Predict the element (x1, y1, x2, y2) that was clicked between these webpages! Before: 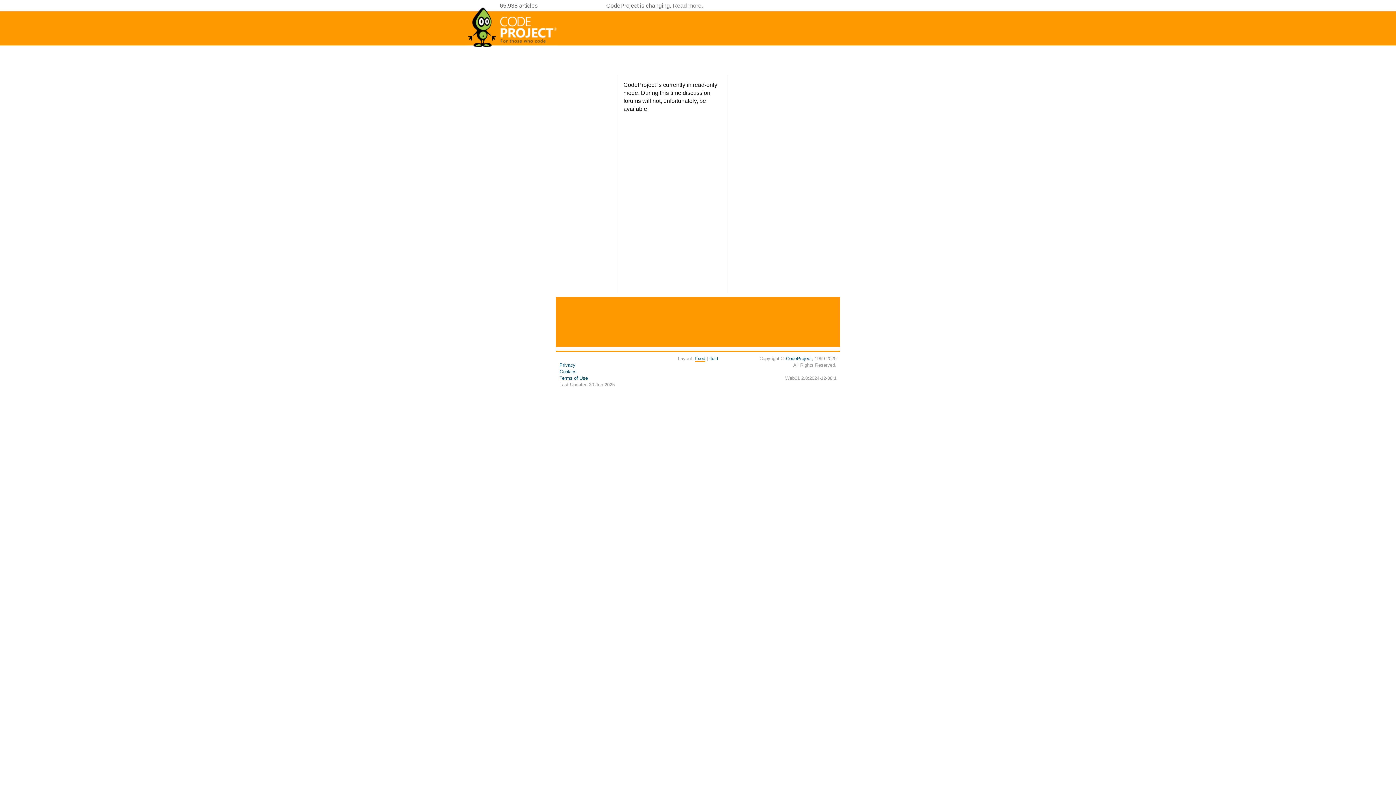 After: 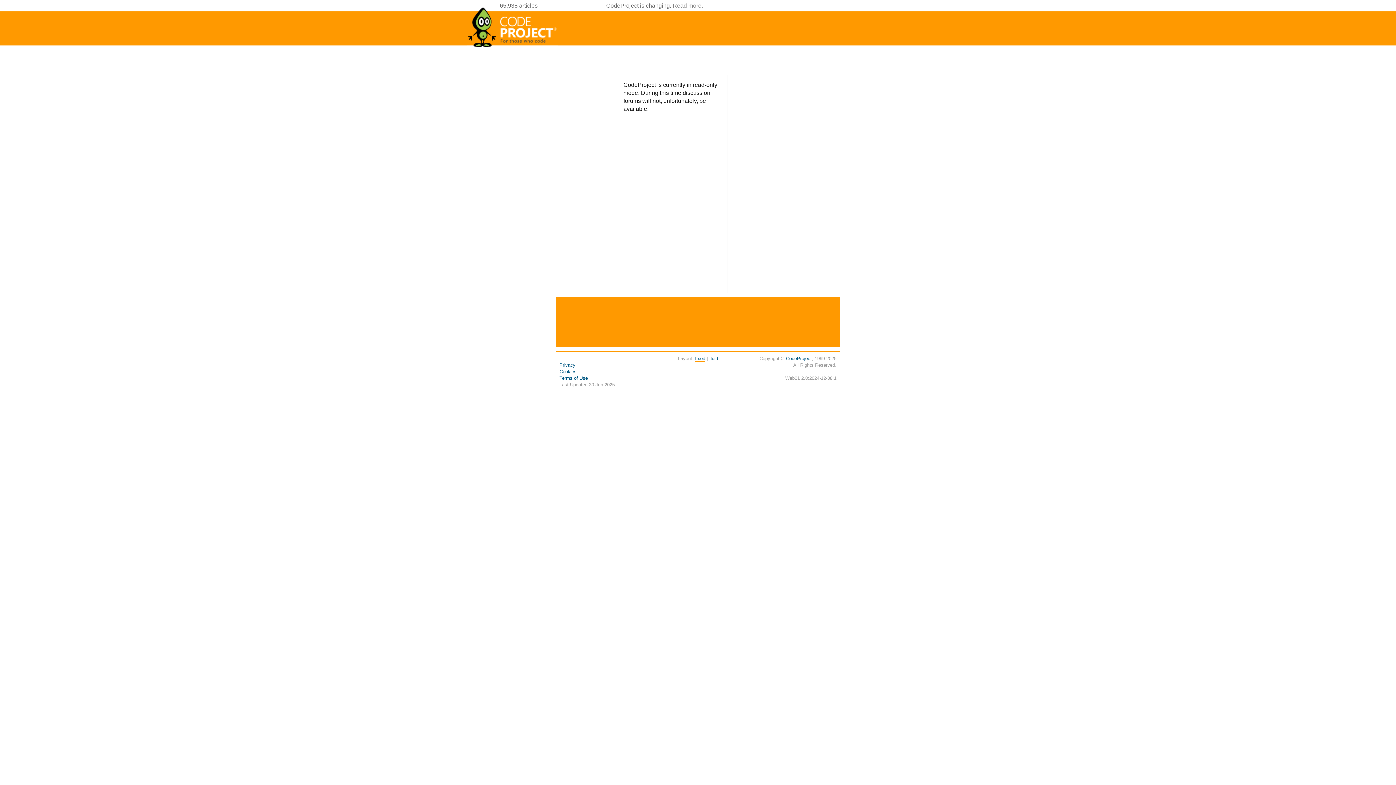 Action: label: fixed bbox: (695, 356, 705, 362)